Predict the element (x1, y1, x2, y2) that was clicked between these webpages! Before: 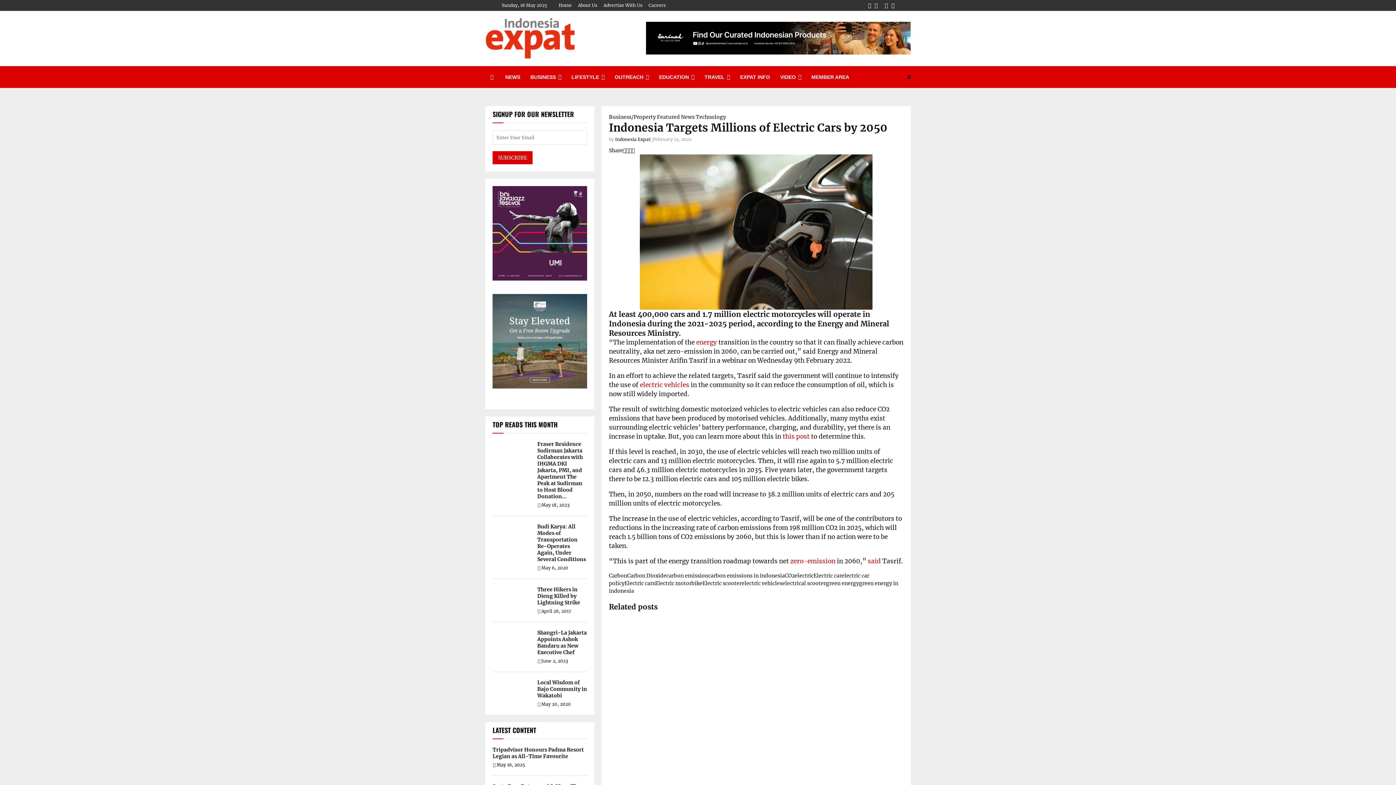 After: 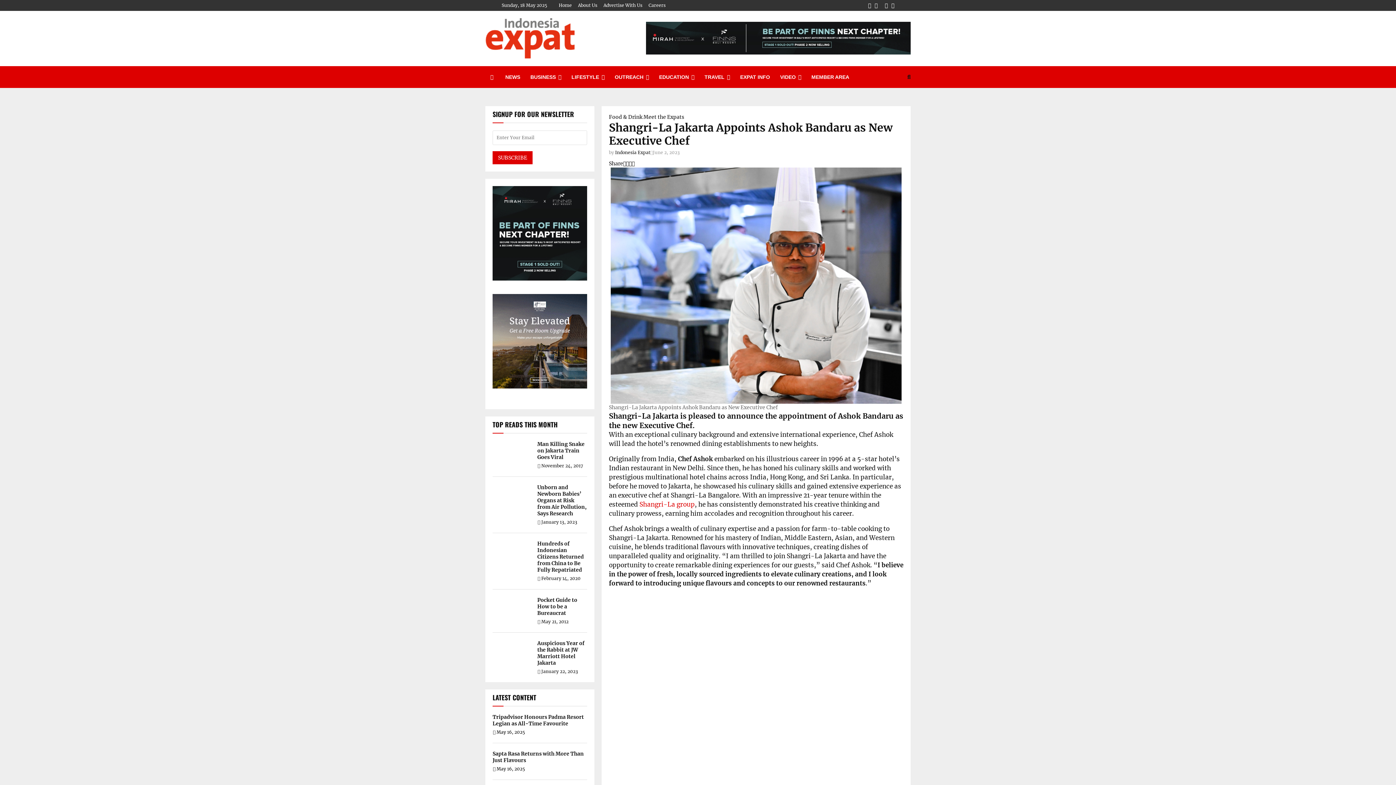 Action: label: Shangri-La Jakarta Appoints Ashok Bandaru as New Executive Chef bbox: (537, 629, 586, 656)